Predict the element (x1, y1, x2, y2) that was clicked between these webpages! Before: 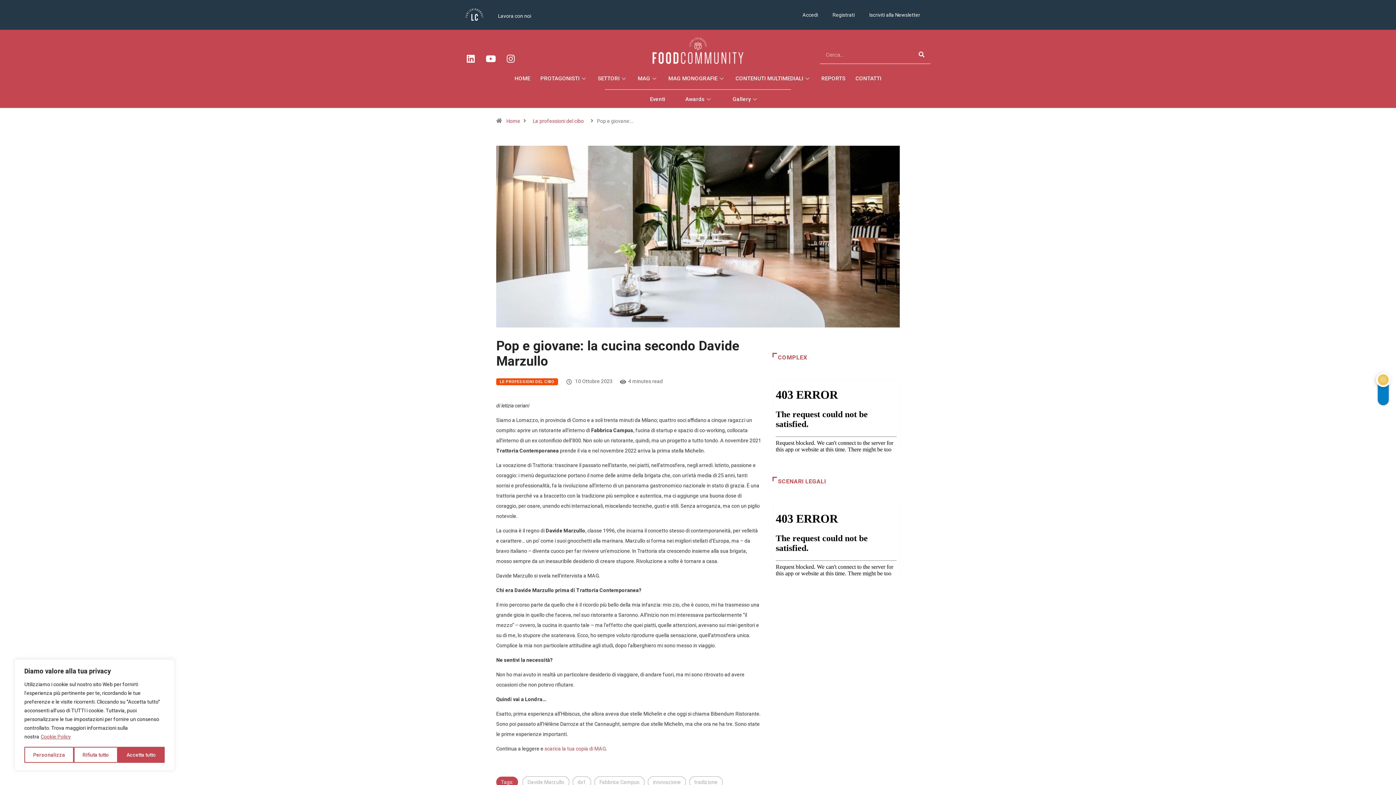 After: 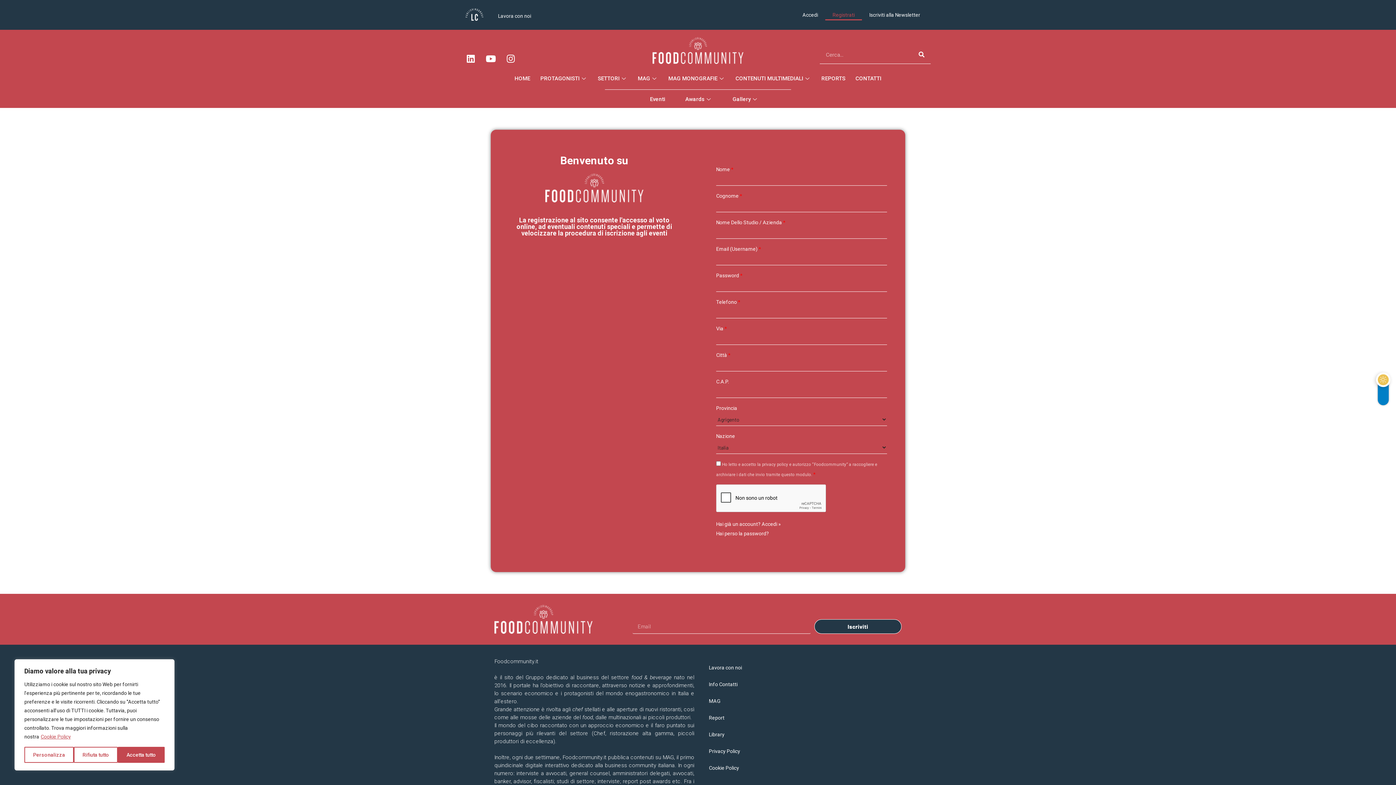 Action: bbox: (825, 9, 862, 20) label: Registrati